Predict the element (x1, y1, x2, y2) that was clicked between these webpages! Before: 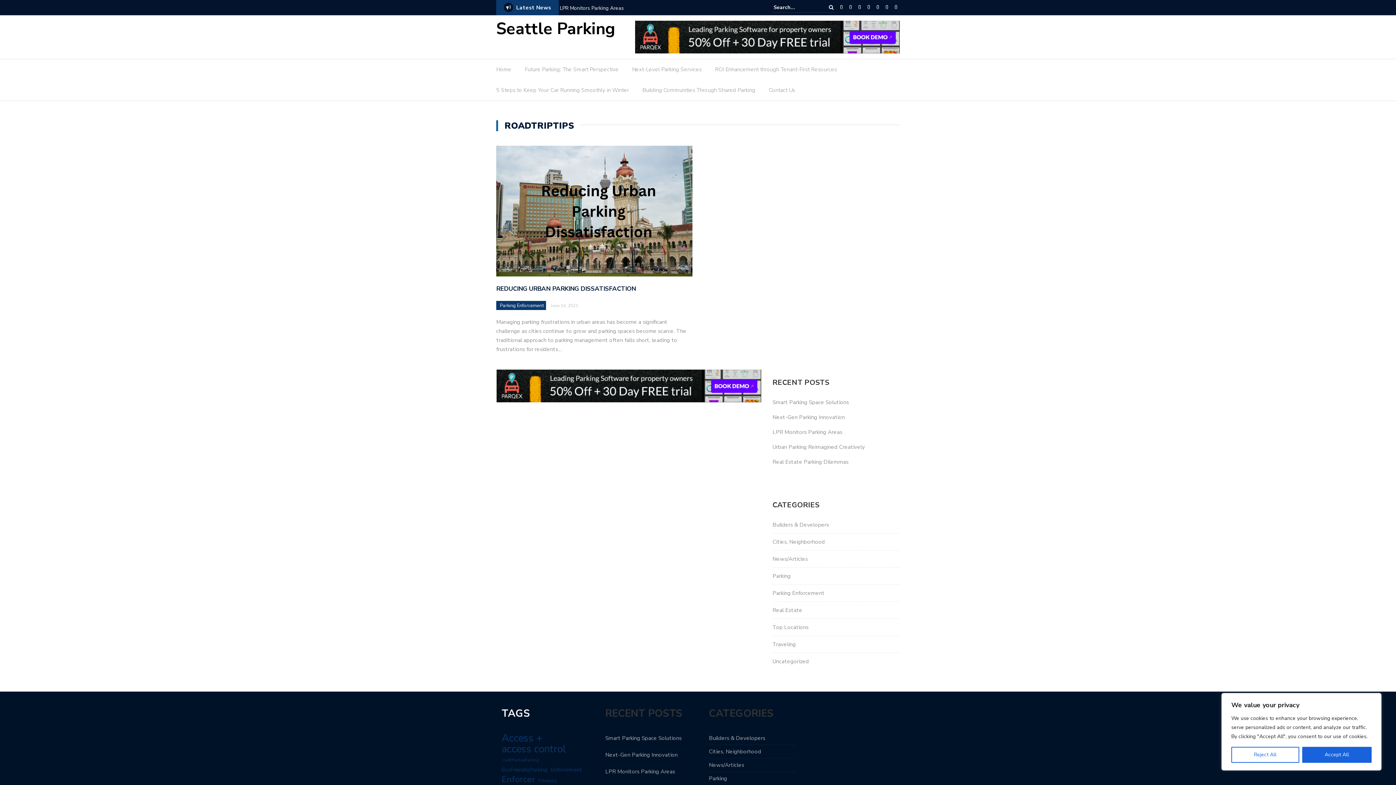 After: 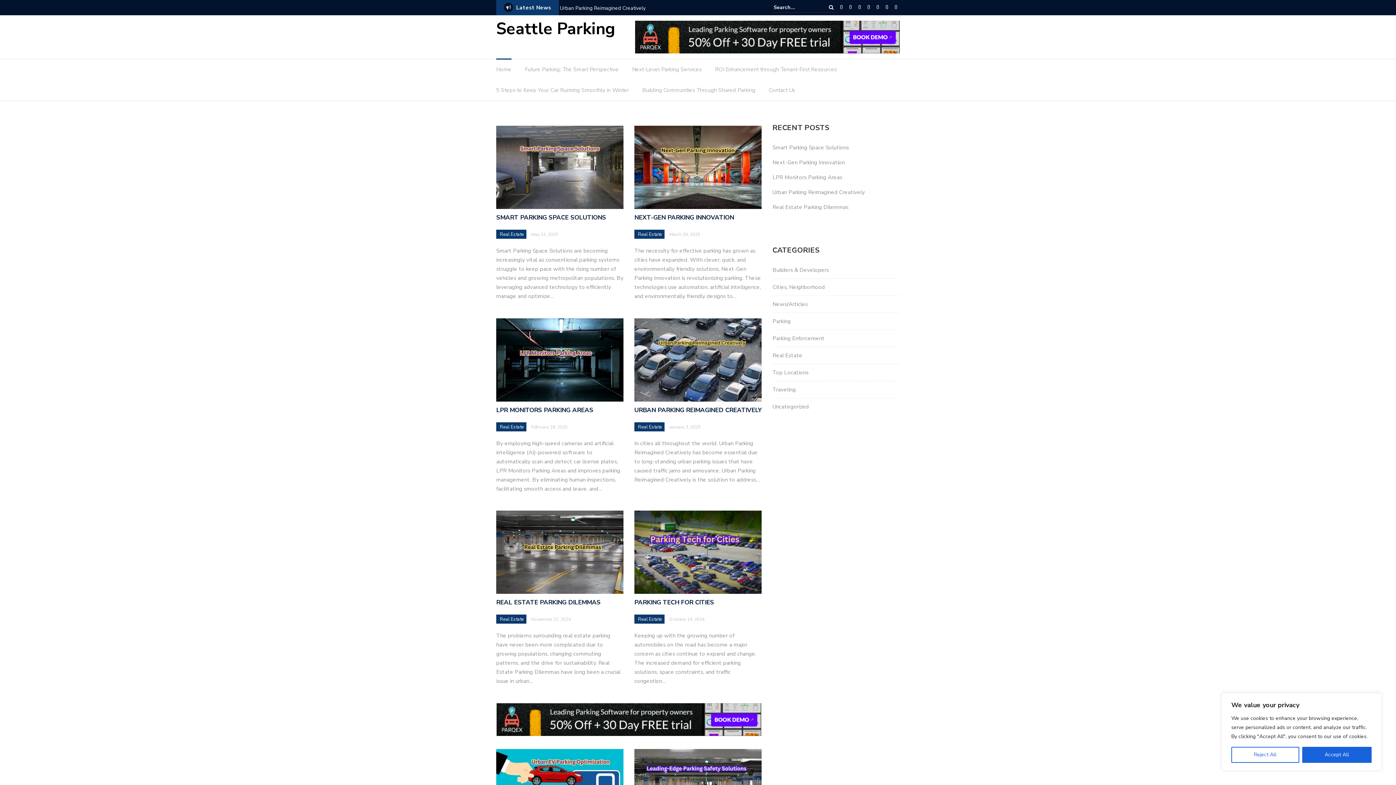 Action: label: Seattle Parking bbox: (496, 17, 615, 40)